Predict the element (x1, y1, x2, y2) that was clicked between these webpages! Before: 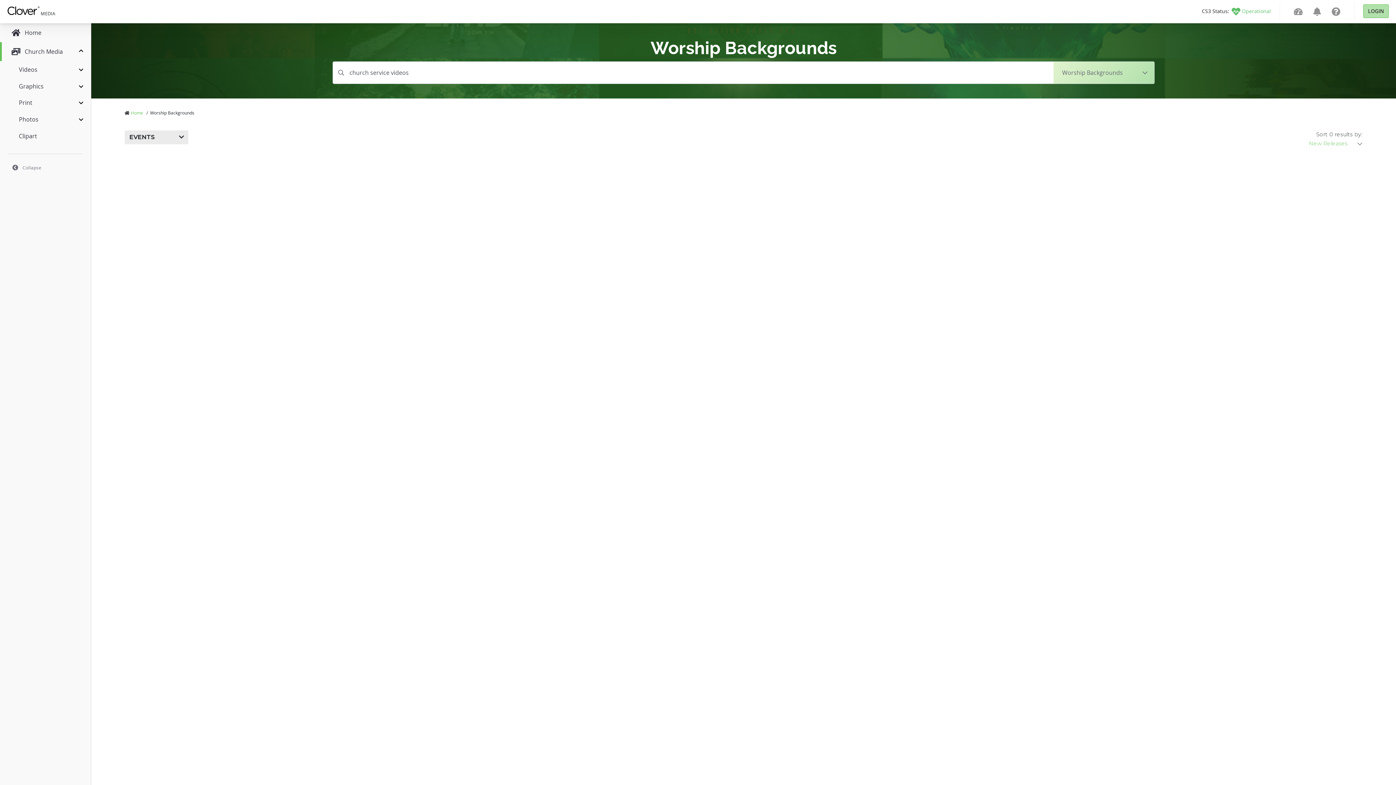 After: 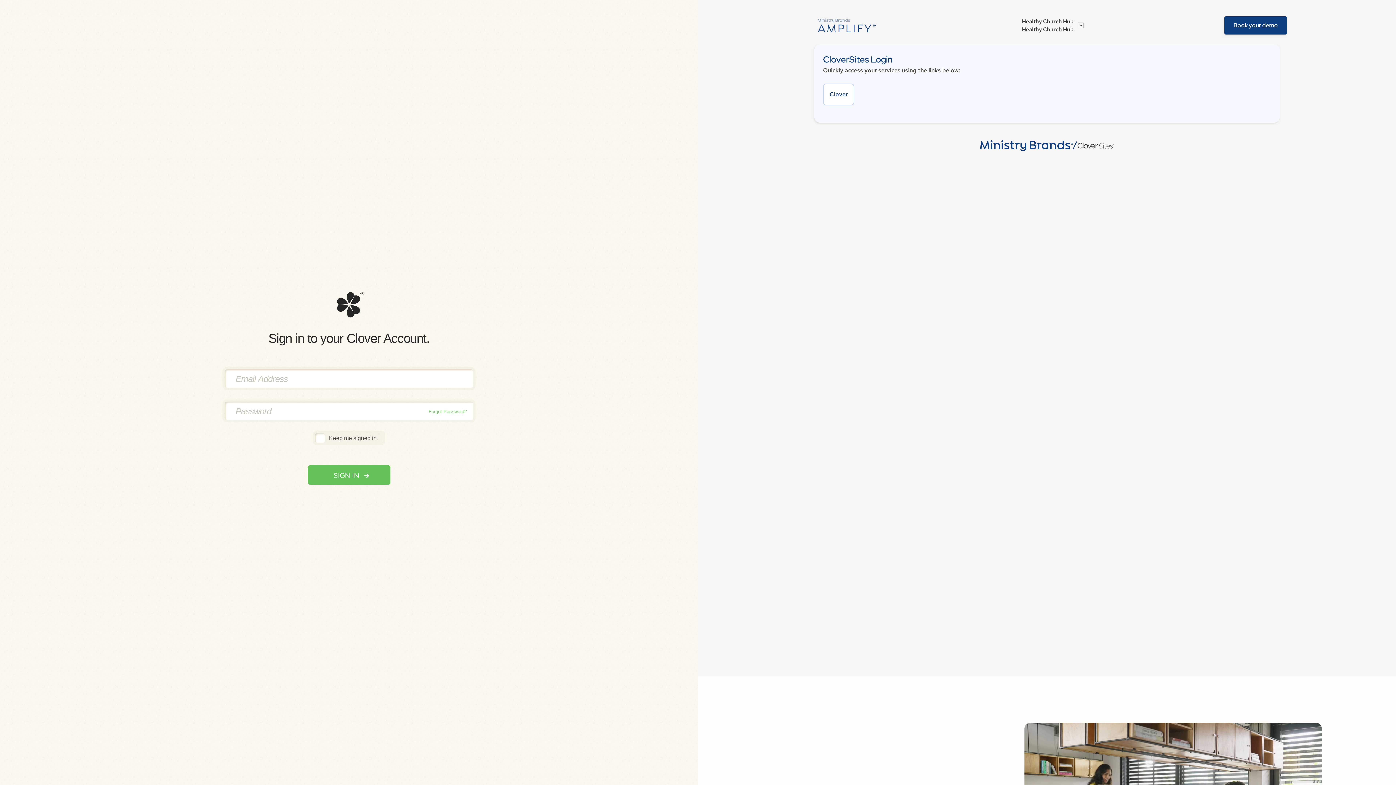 Action: bbox: (1363, 4, 1389, 17) label: LOGIN